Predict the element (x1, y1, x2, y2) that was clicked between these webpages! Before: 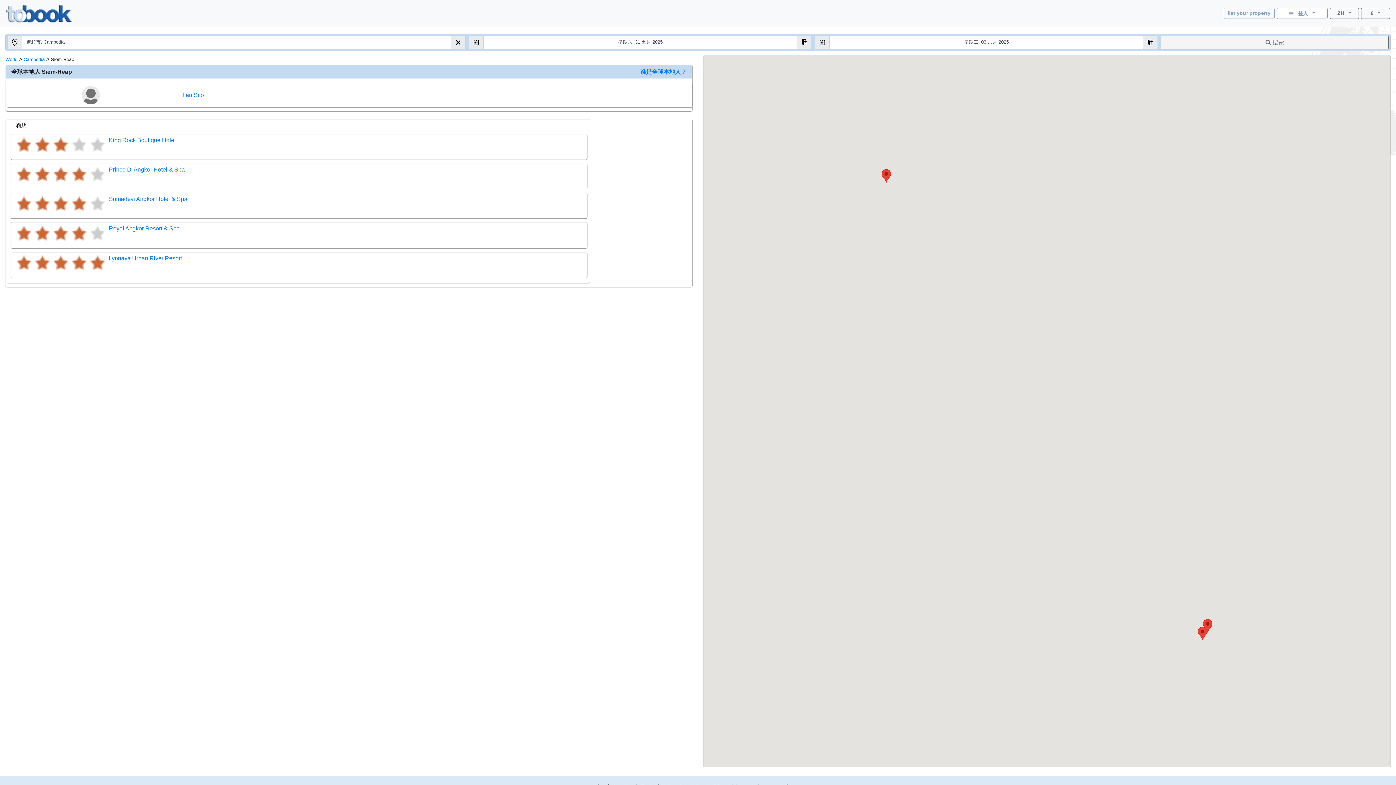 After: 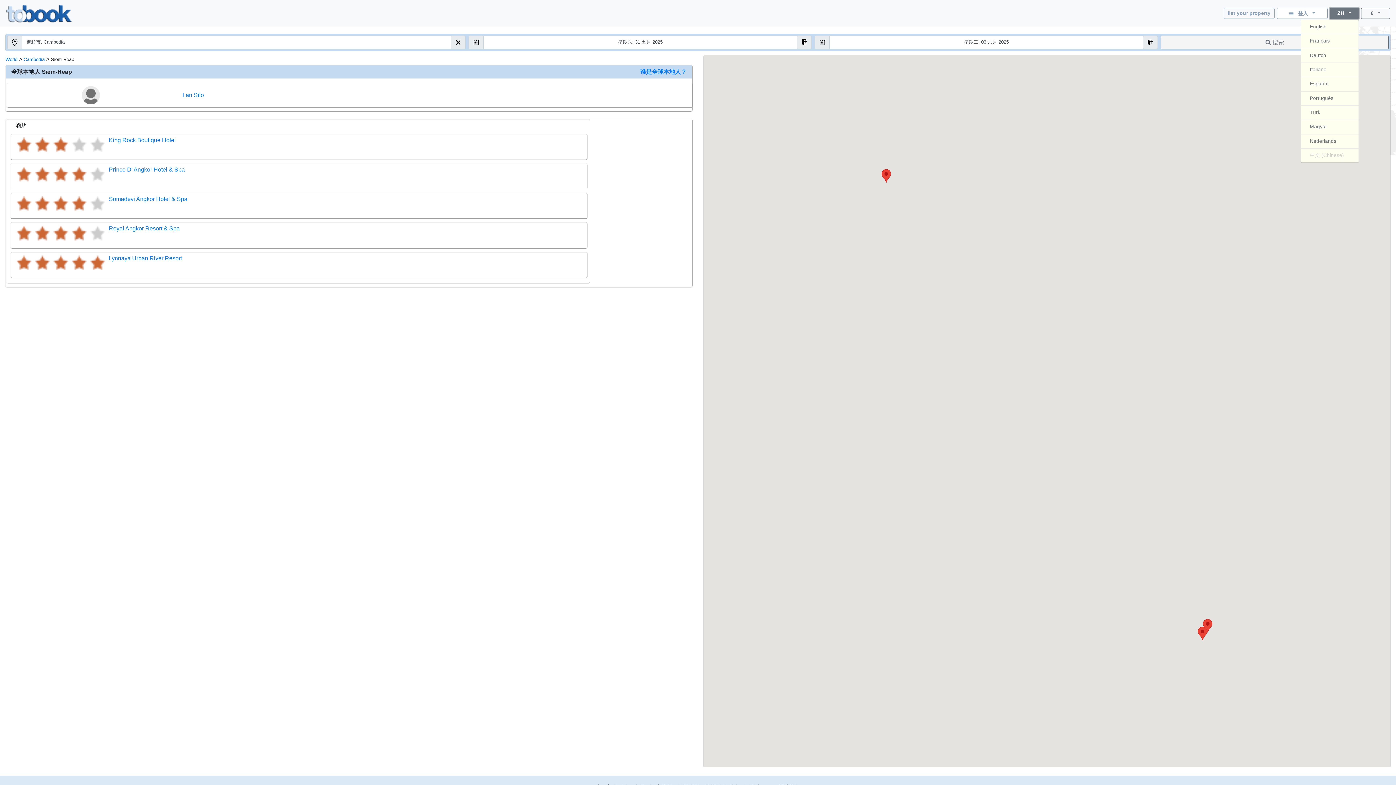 Action: bbox: (1330, 7, 1359, 18) label: ZH  